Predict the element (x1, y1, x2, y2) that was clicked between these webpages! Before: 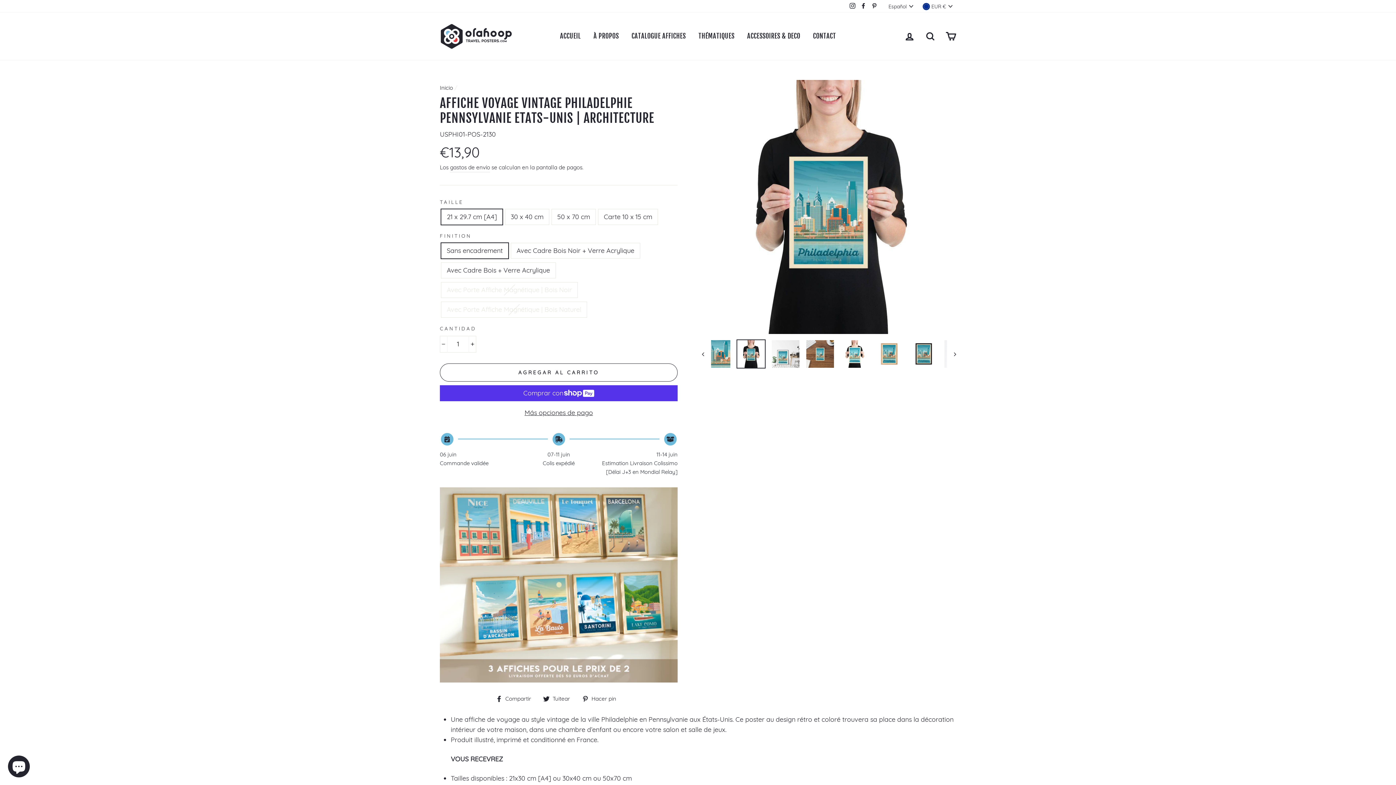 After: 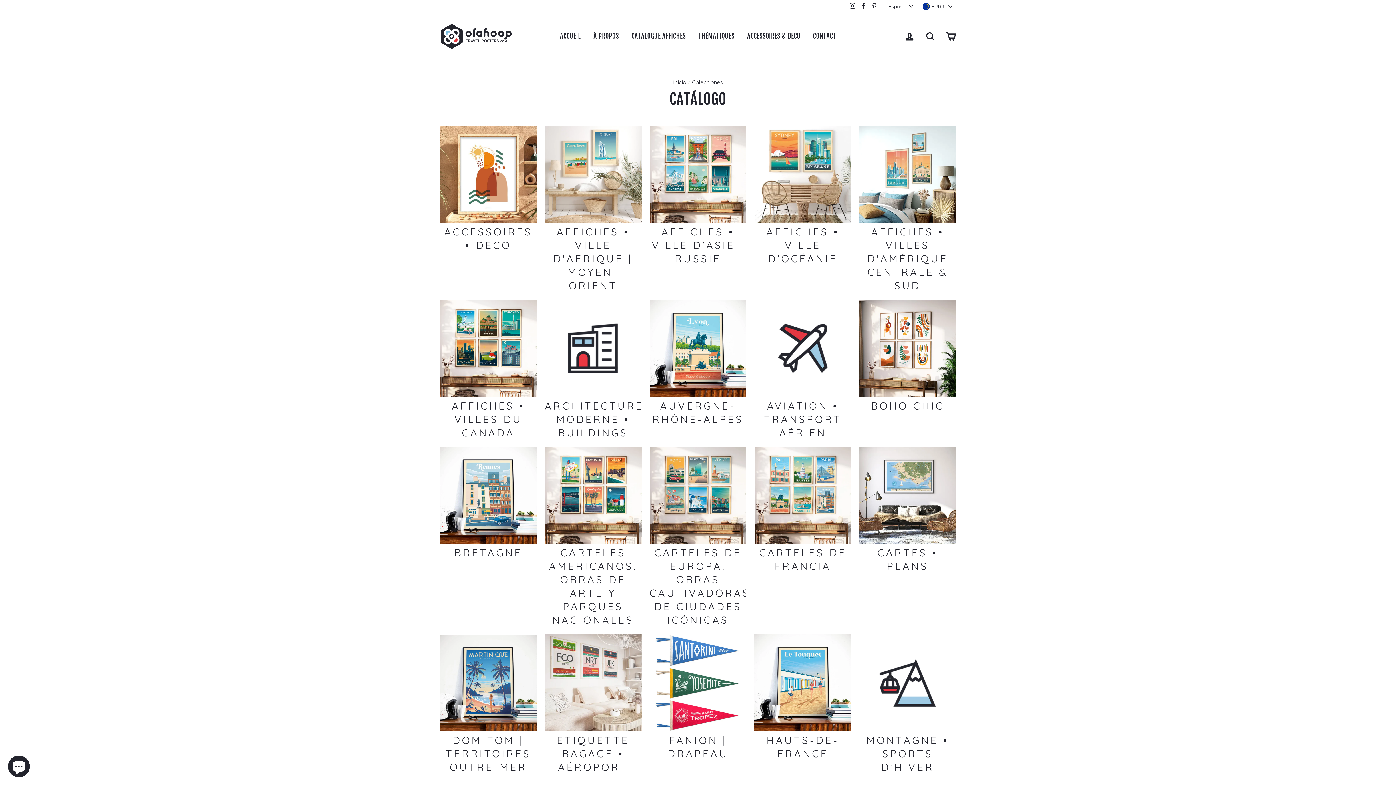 Action: bbox: (693, 29, 740, 42) label: THÉMATIQUES